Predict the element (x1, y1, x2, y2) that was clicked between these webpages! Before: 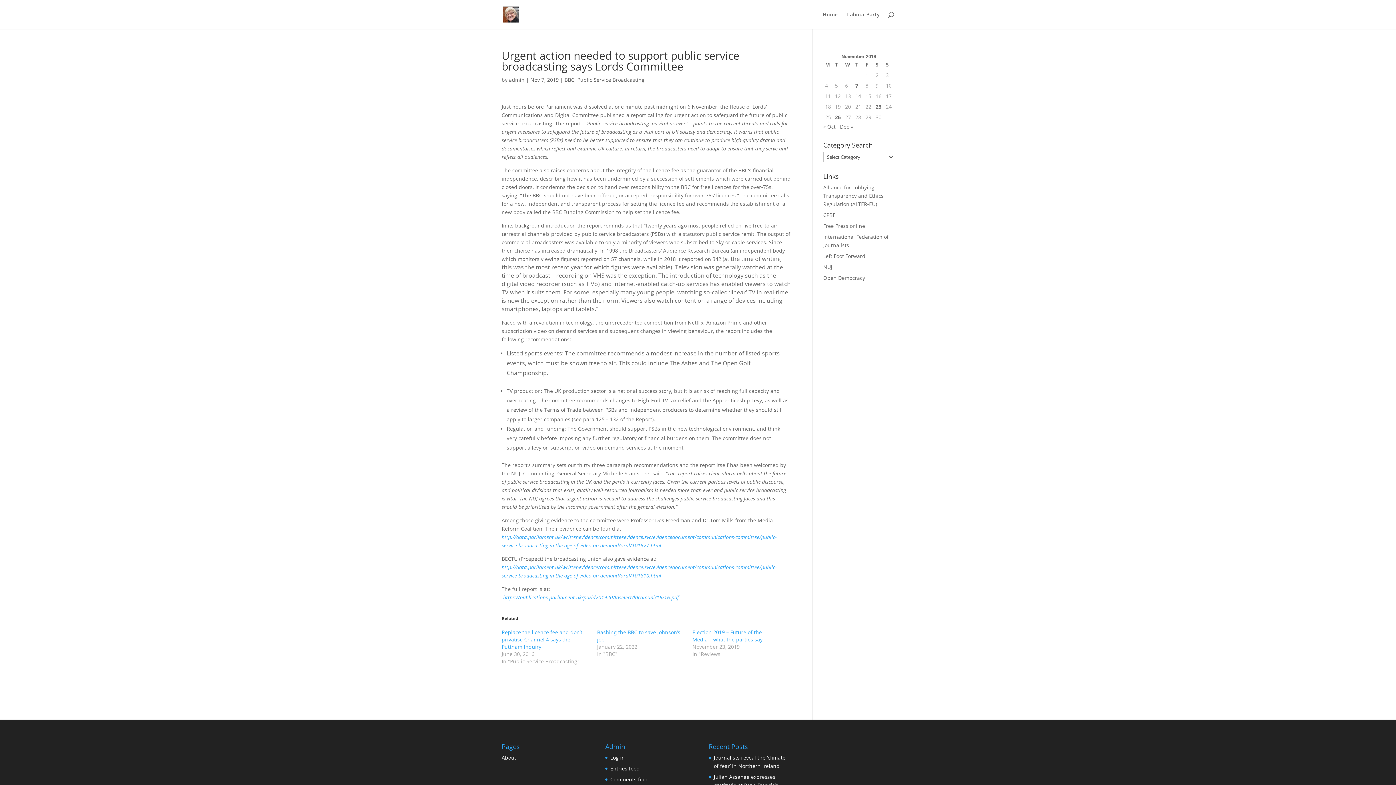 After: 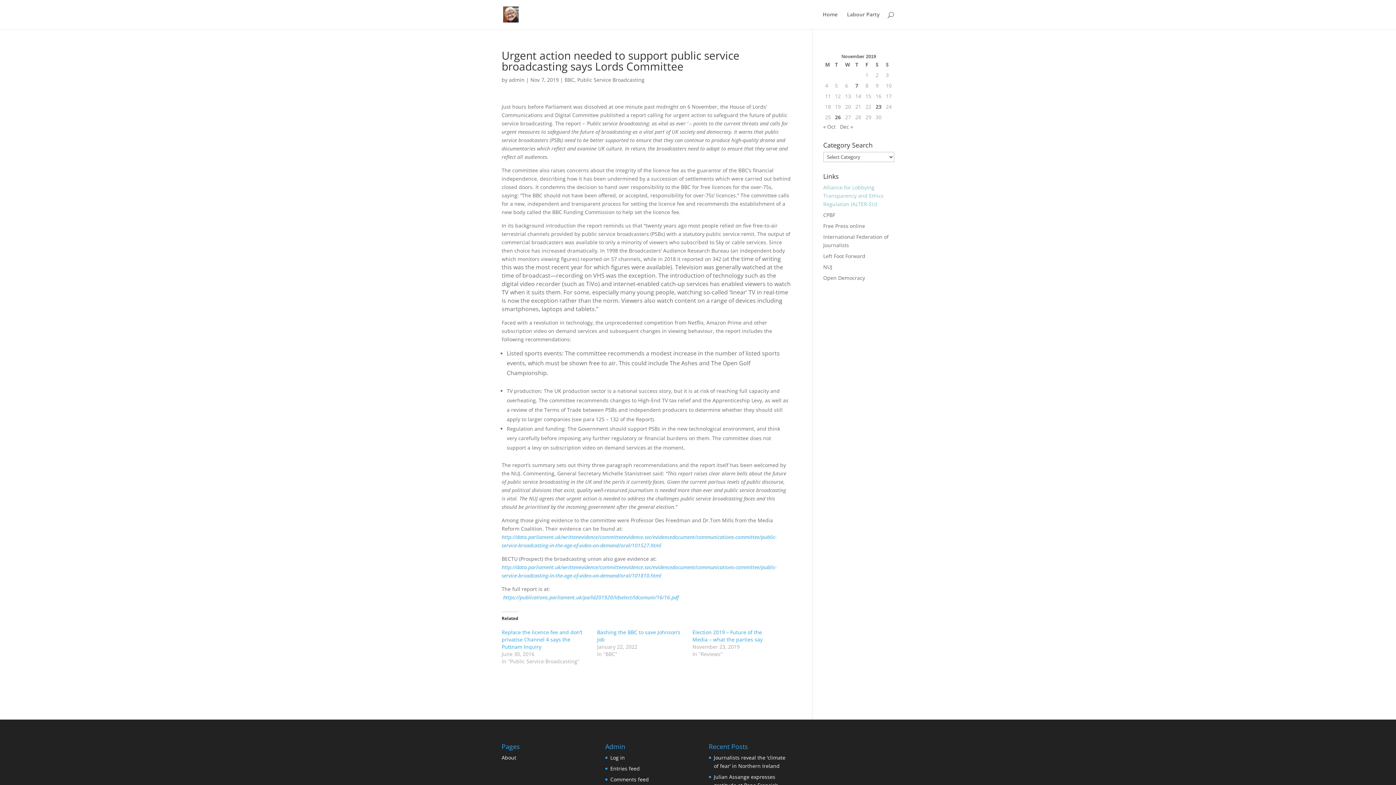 Action: bbox: (823, 184, 883, 207) label: Alliance for Lobbying Transparency and Ethics Regulation (ALTER-EU)